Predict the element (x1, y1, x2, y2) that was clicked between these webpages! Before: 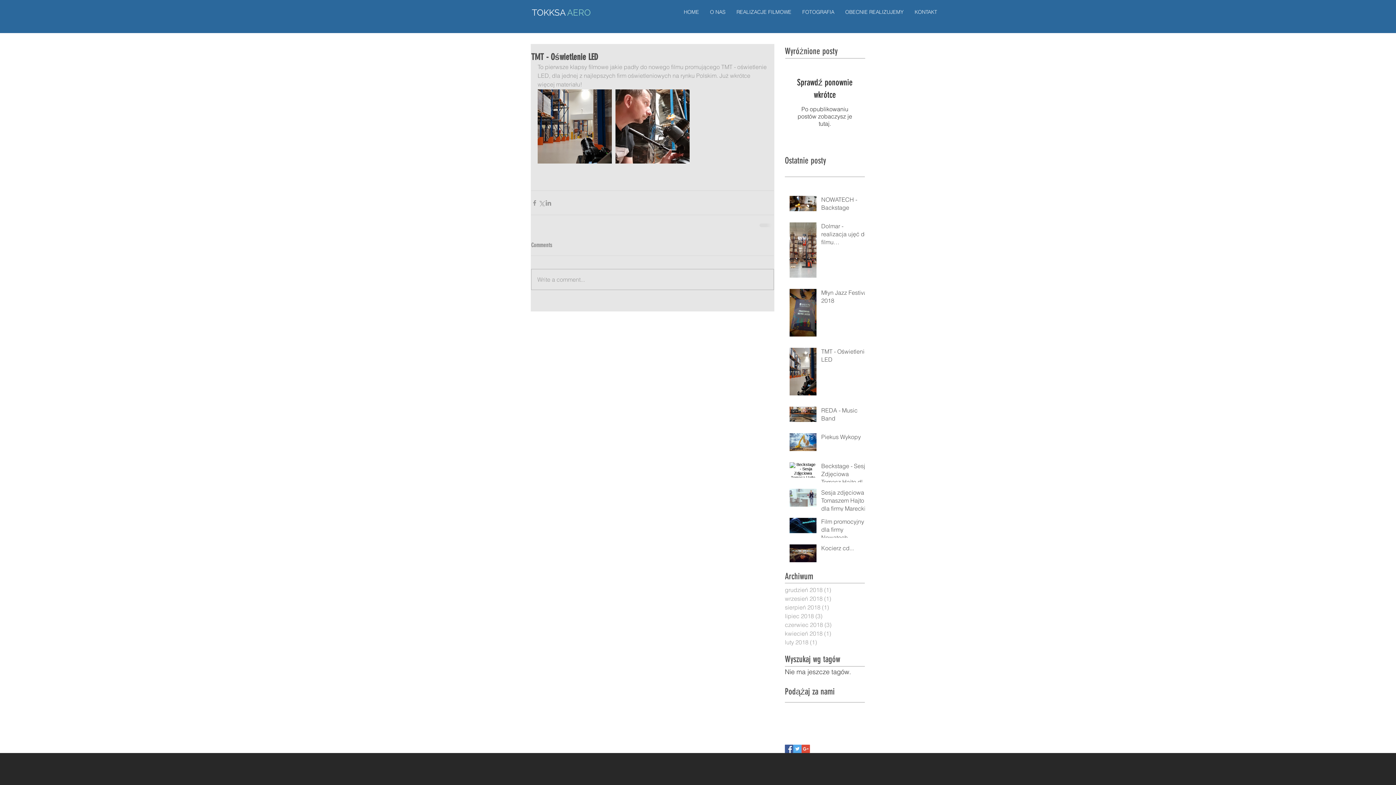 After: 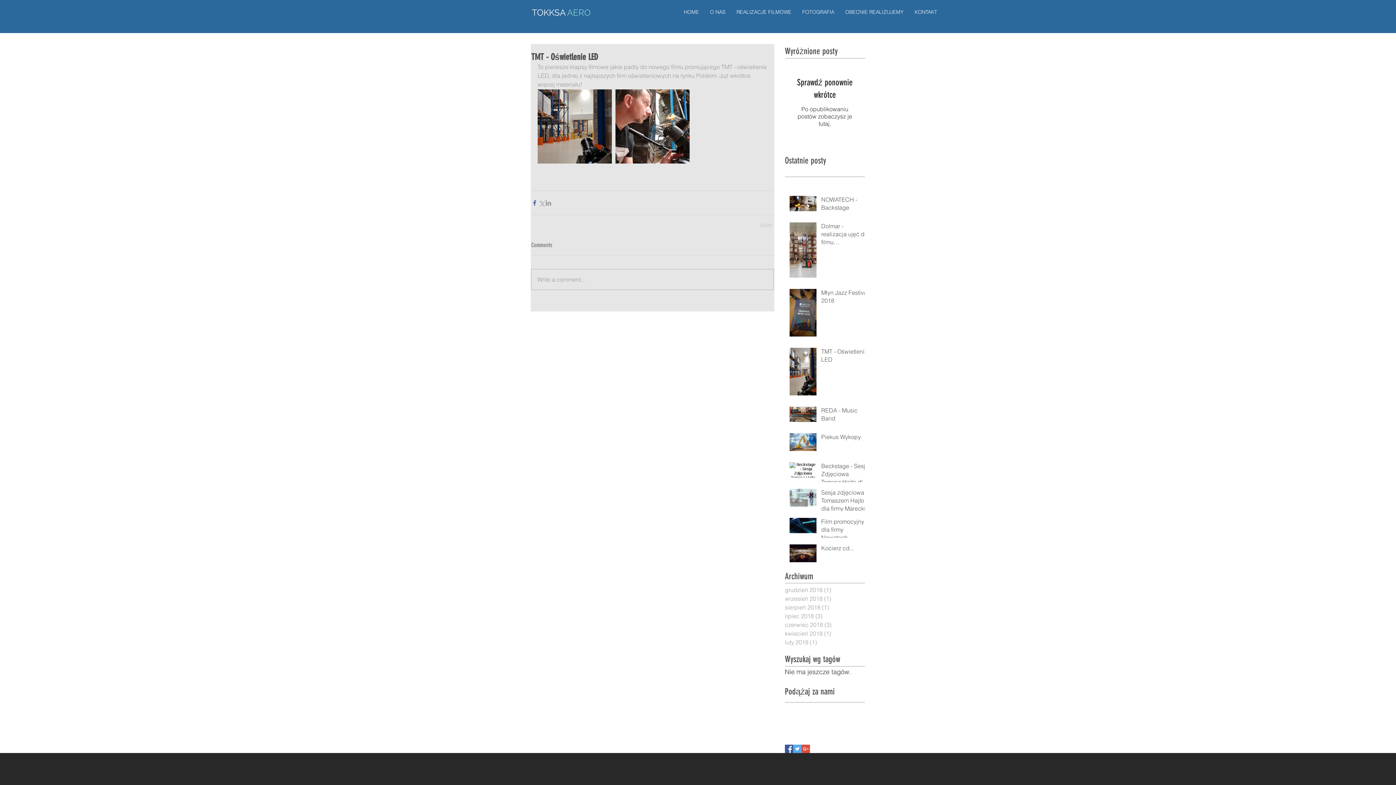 Action: label: Udostępnij na Facebooku bbox: (531, 199, 538, 206)